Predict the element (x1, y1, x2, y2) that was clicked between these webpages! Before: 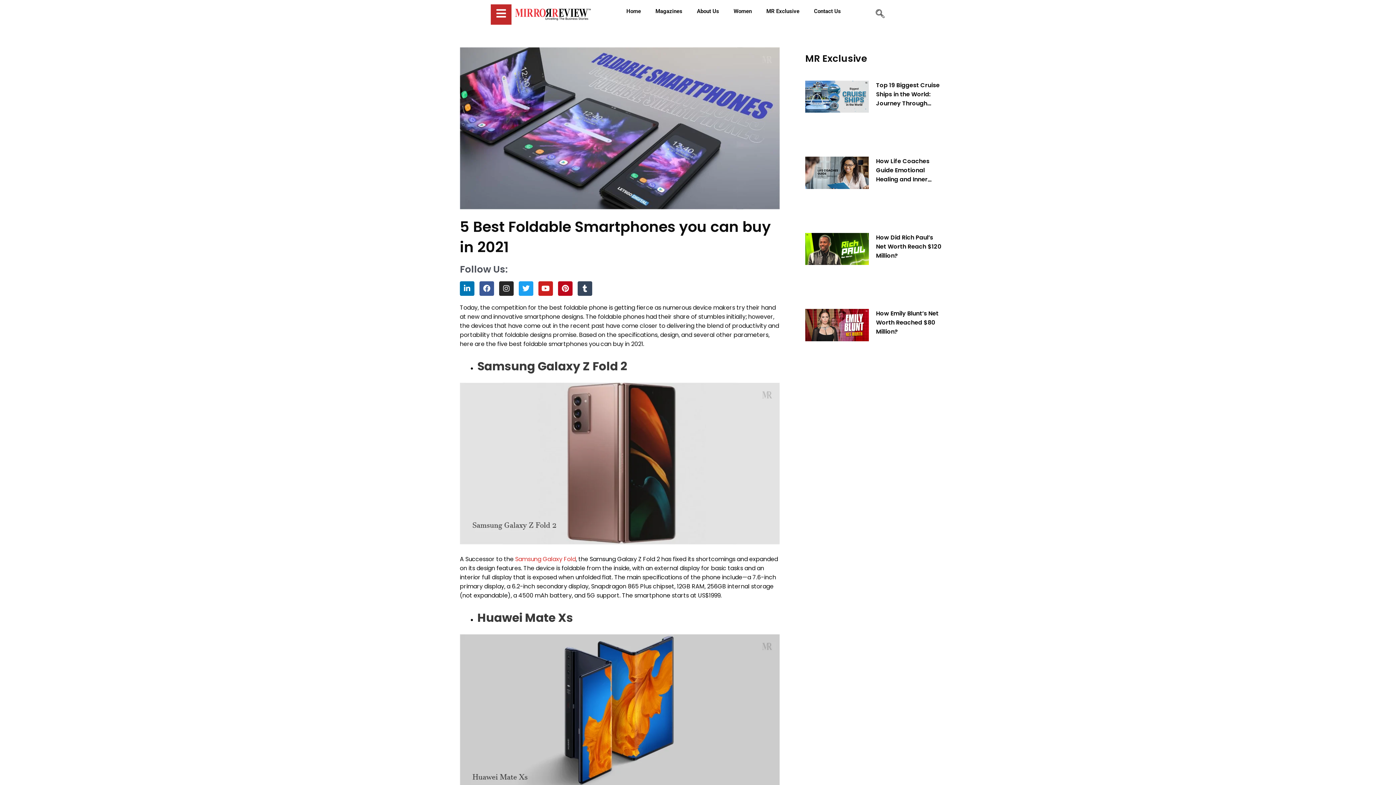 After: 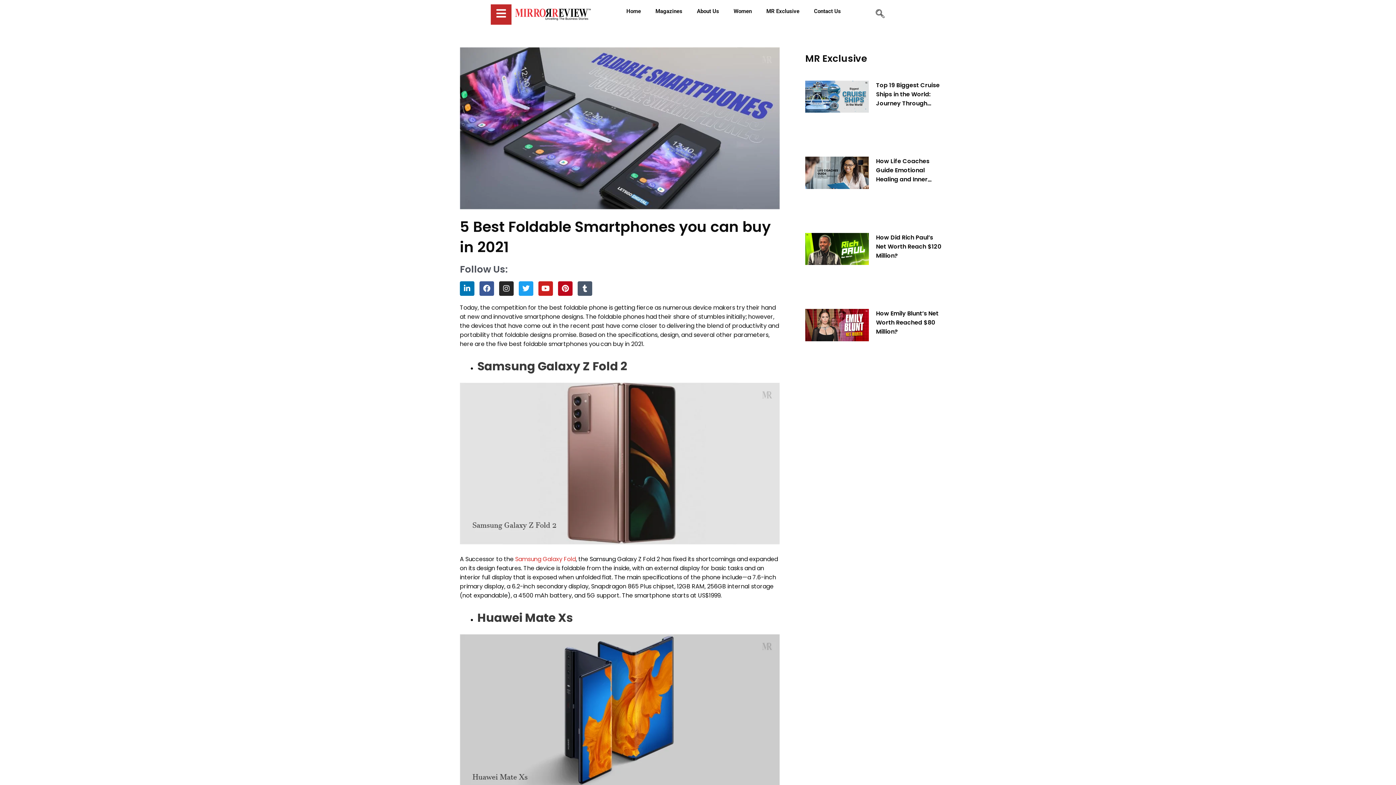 Action: bbox: (577, 281, 592, 295) label: Tumblr